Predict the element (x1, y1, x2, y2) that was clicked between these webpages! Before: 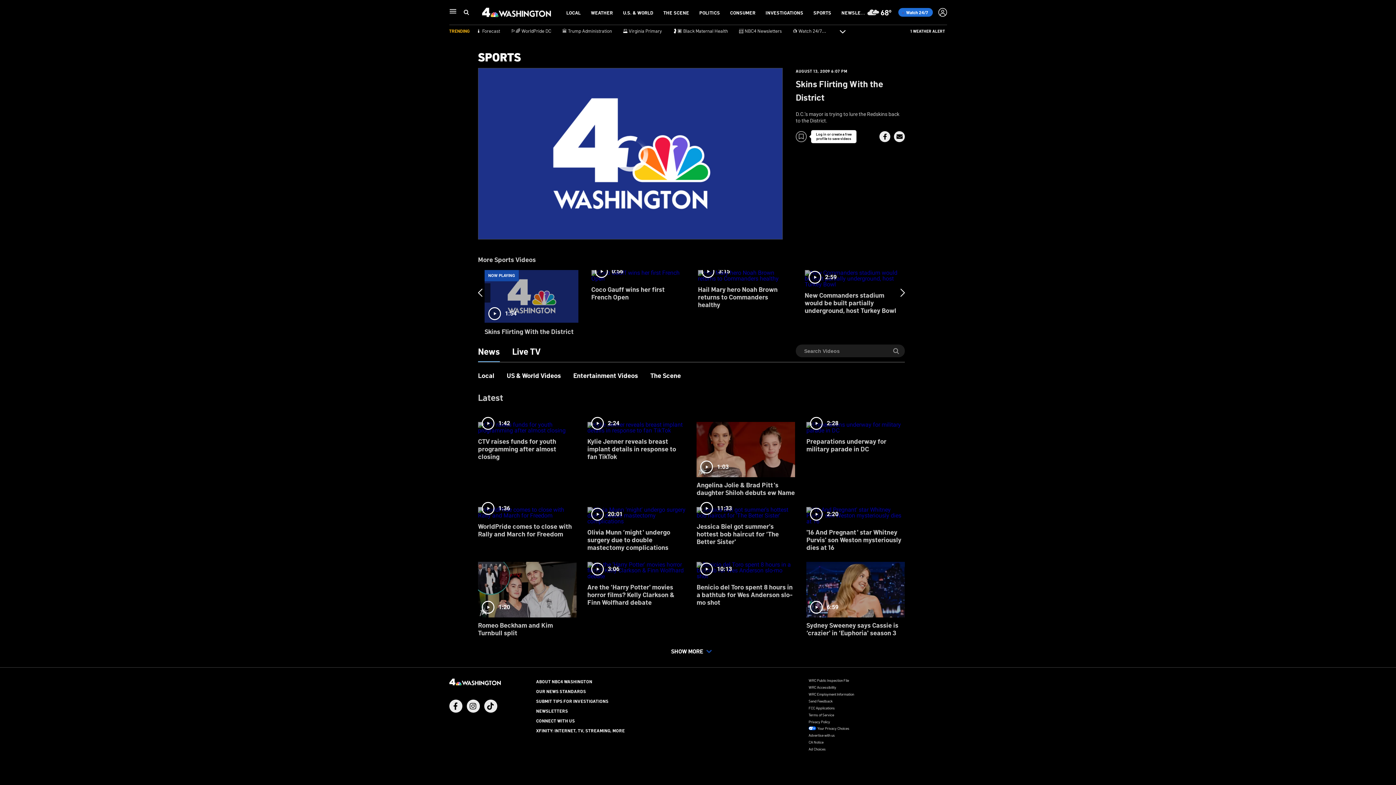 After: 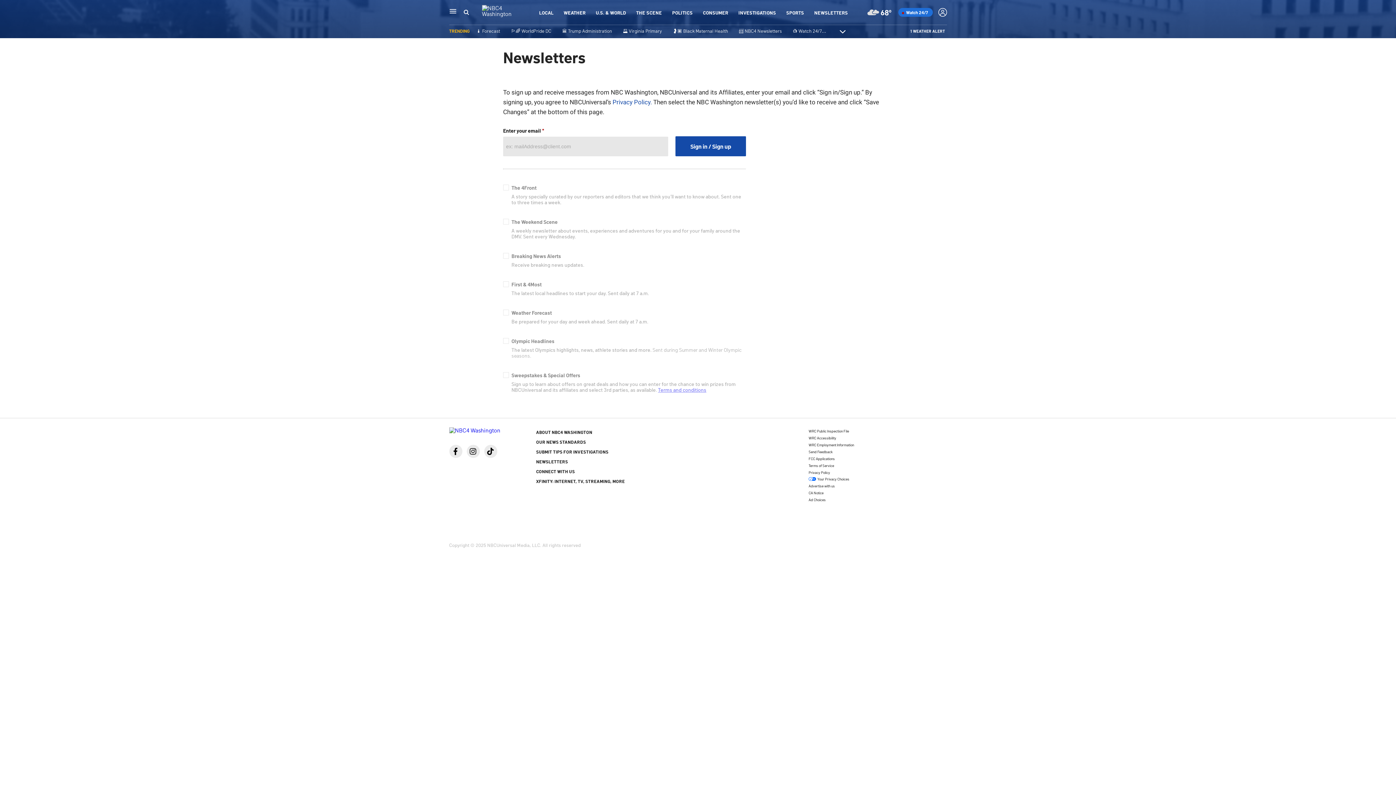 Action: label: NEWSLETTERS bbox: (536, 708, 568, 714)